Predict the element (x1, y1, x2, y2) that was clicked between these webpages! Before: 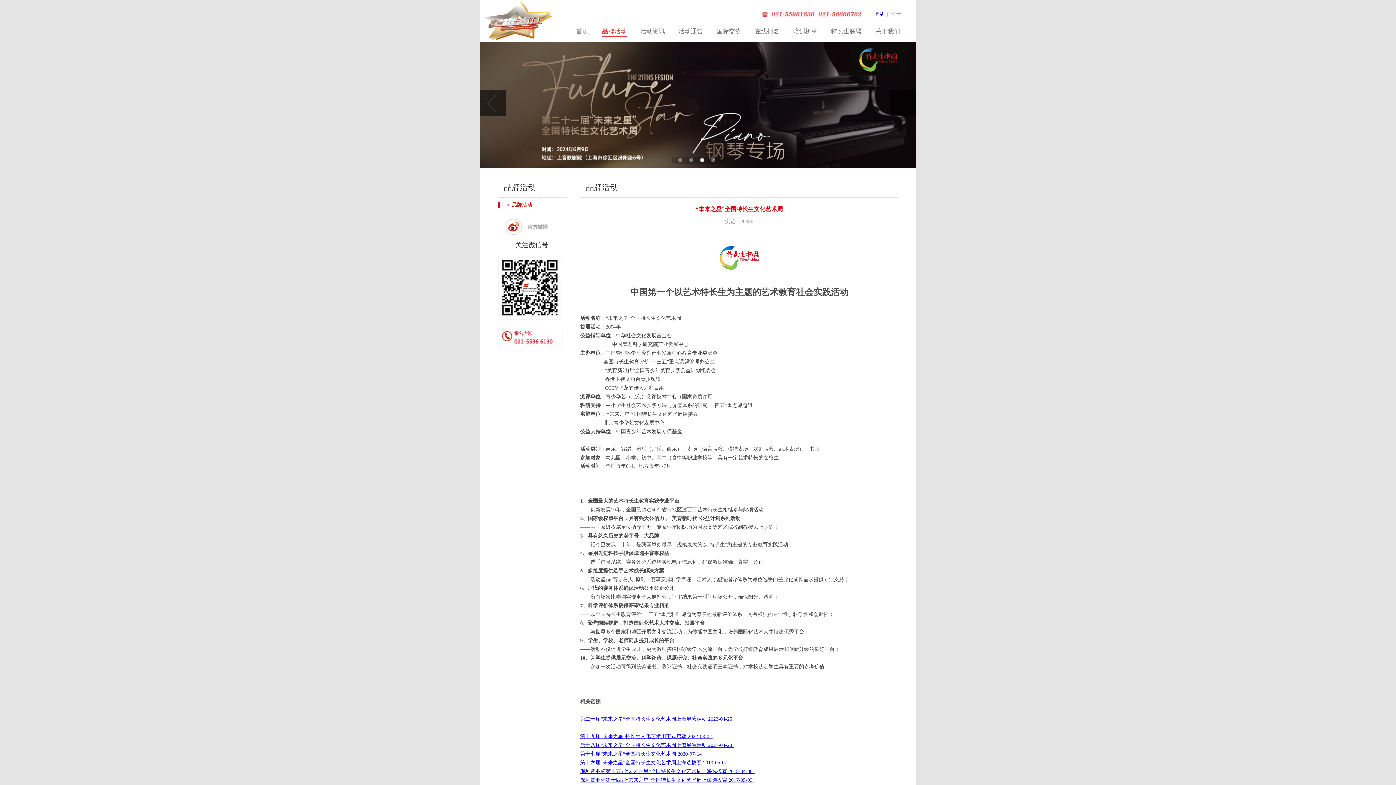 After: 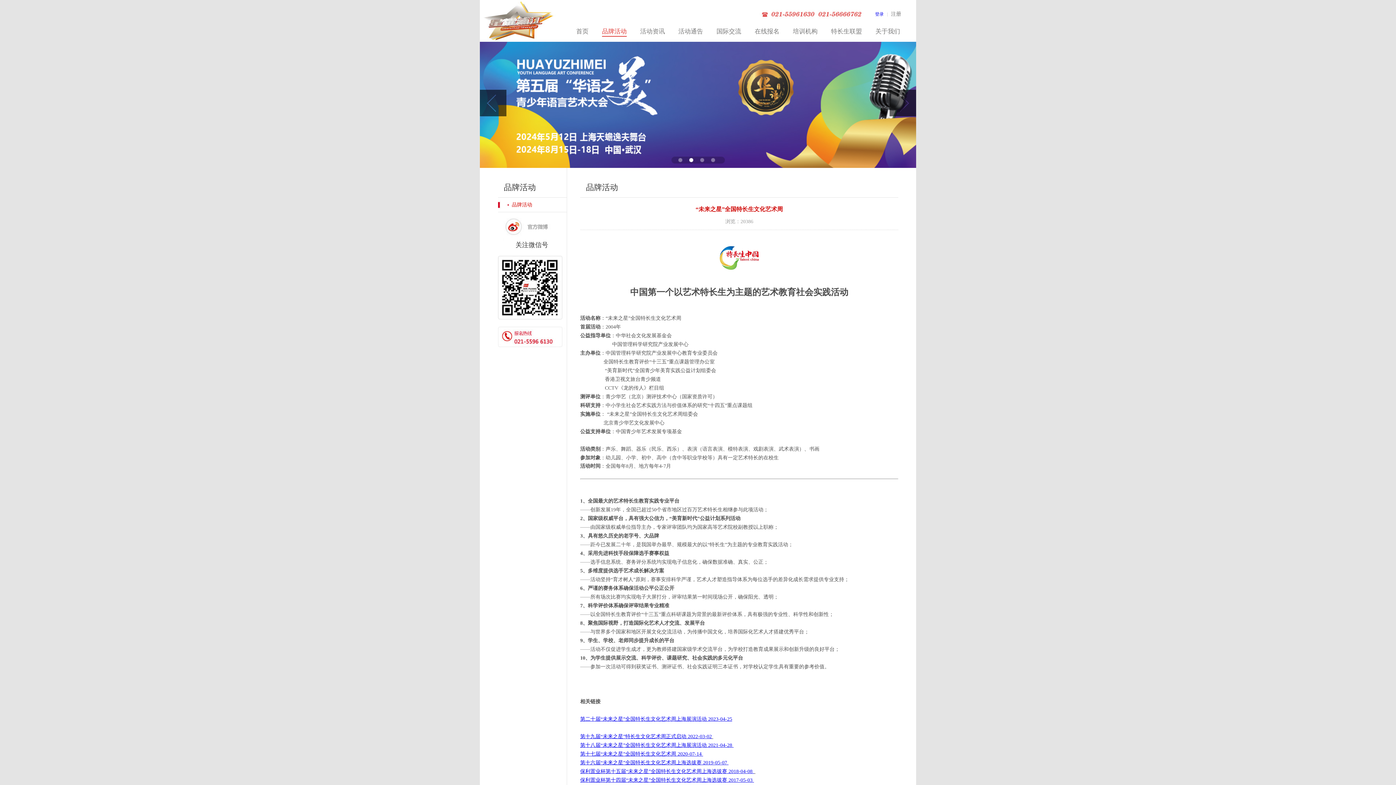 Action: label: 第十七届“未来之星”全国特长生文化艺术周 2020-07-14  bbox: (580, 751, 703, 757)